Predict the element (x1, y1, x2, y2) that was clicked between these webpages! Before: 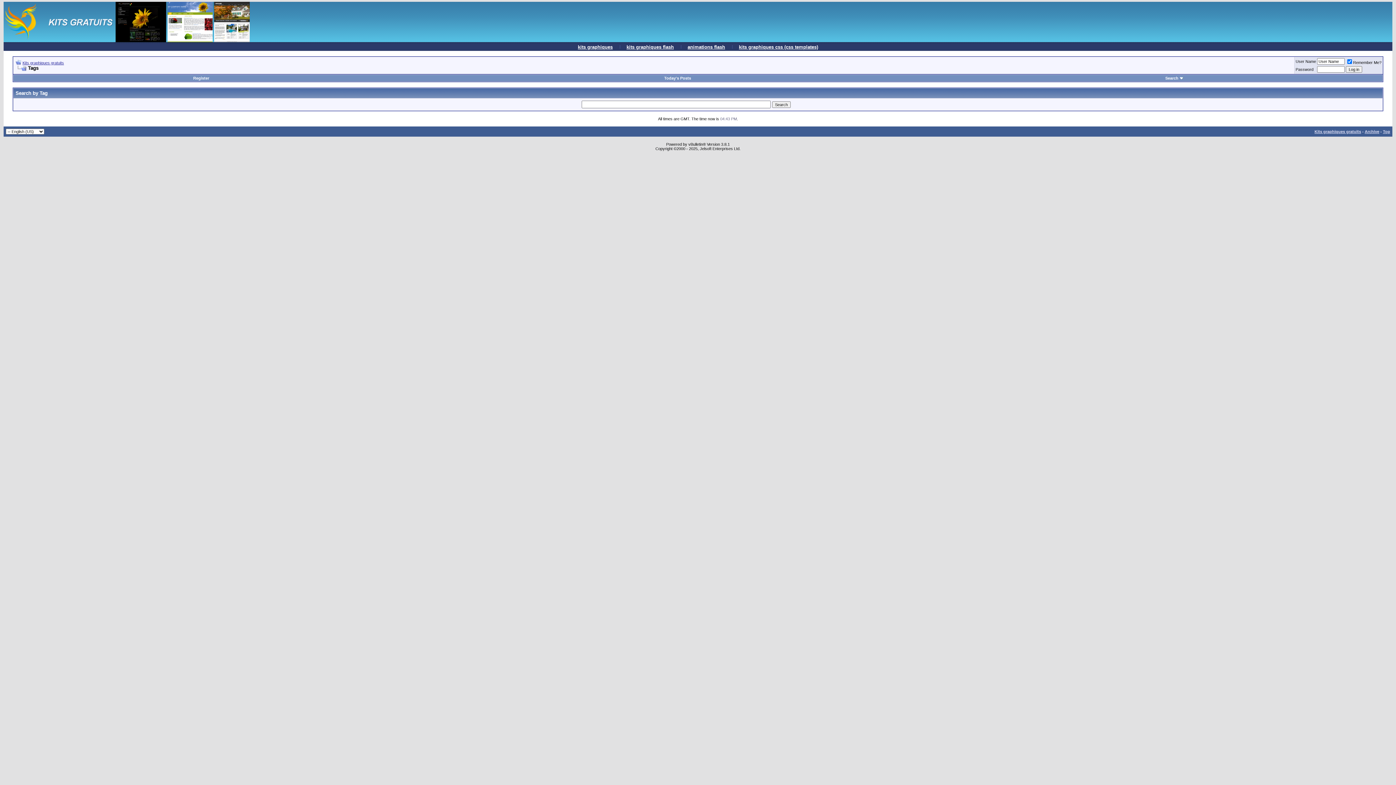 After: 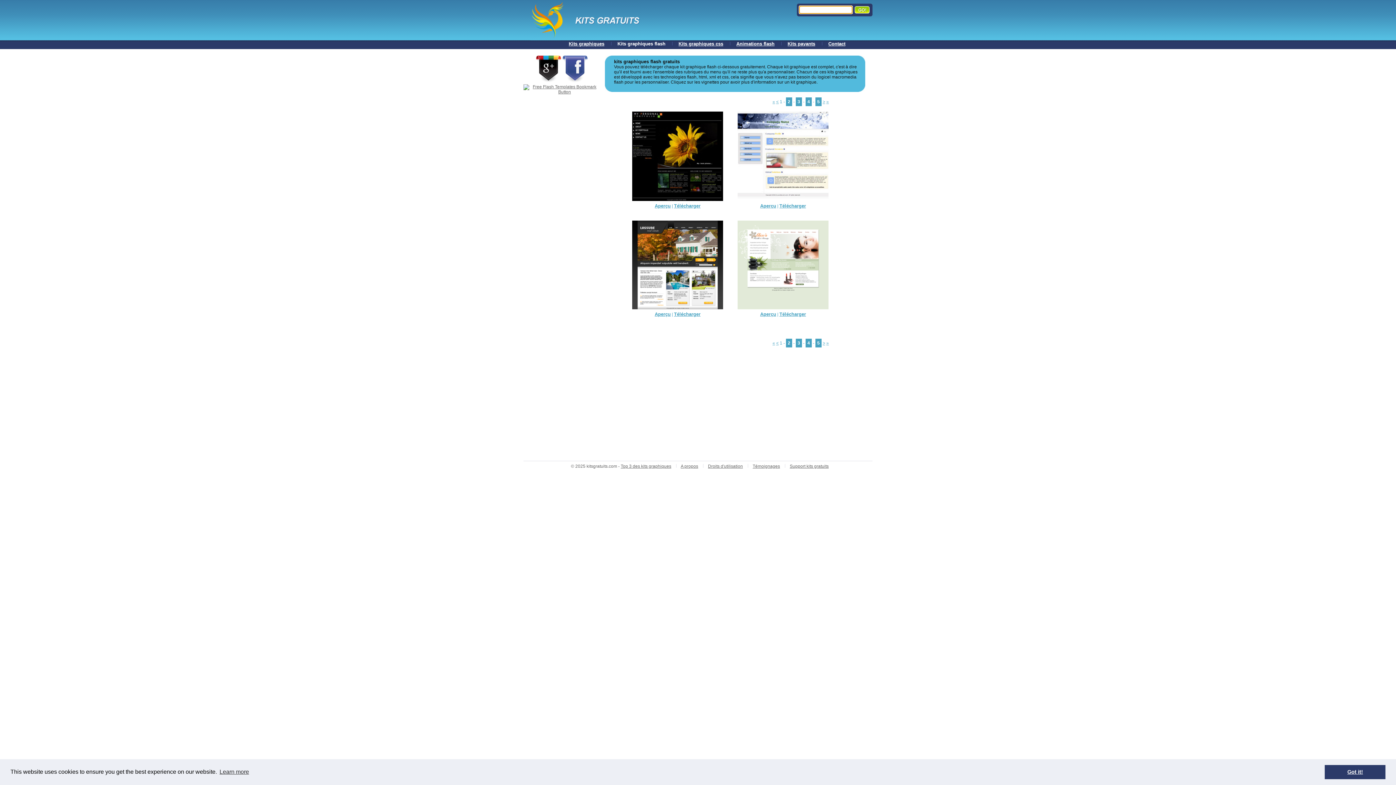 Action: bbox: (626, 44, 674, 49) label: kits graphiques flash